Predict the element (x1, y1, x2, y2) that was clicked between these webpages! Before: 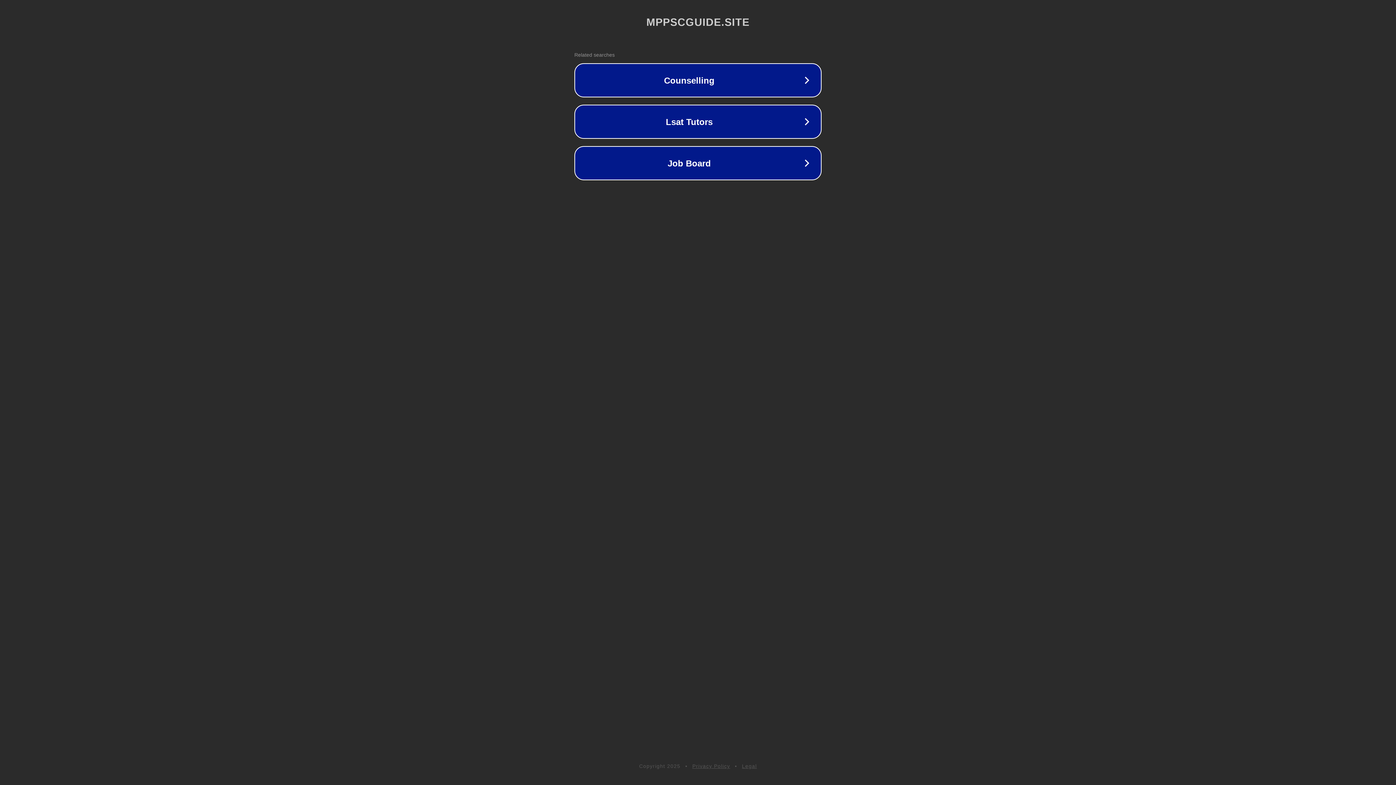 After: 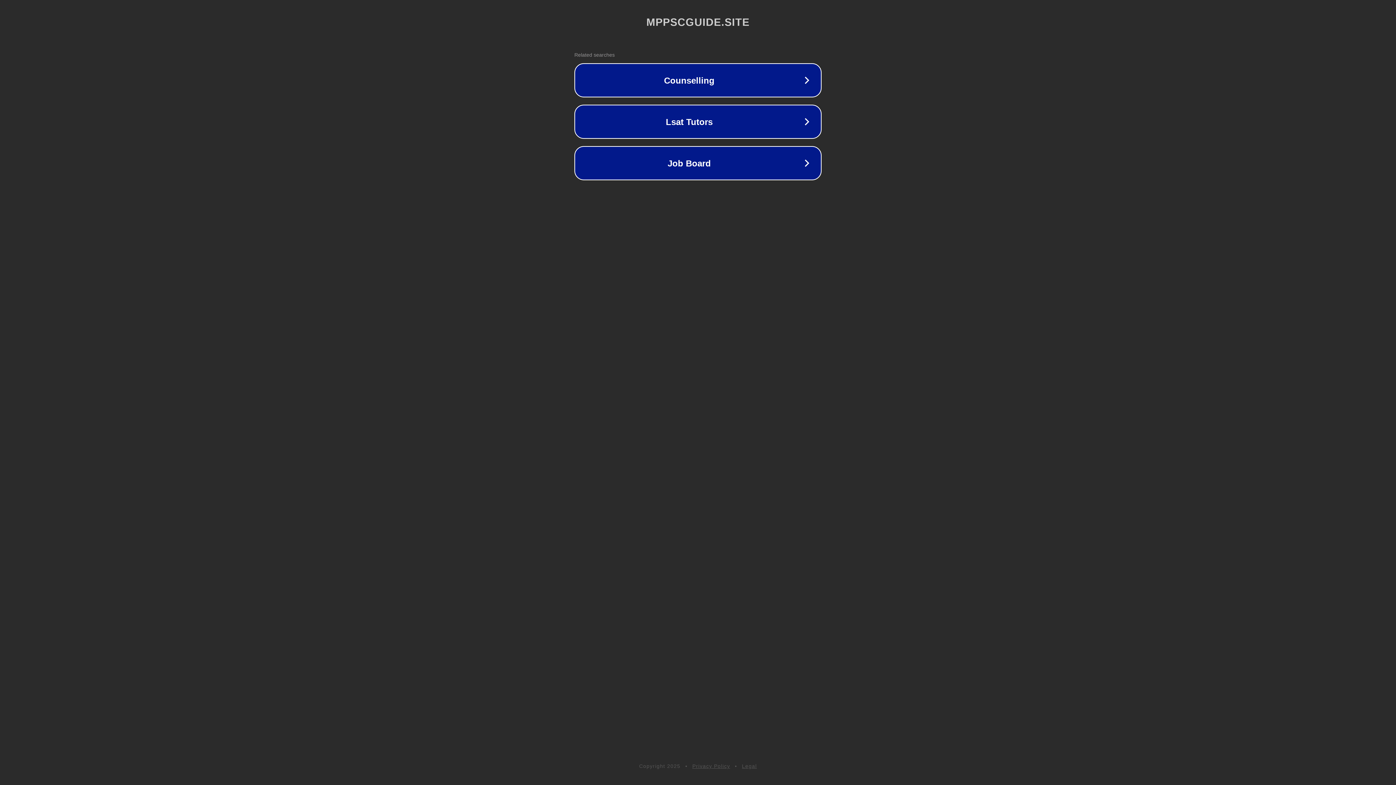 Action: bbox: (692, 763, 730, 769) label: Privacy Policy